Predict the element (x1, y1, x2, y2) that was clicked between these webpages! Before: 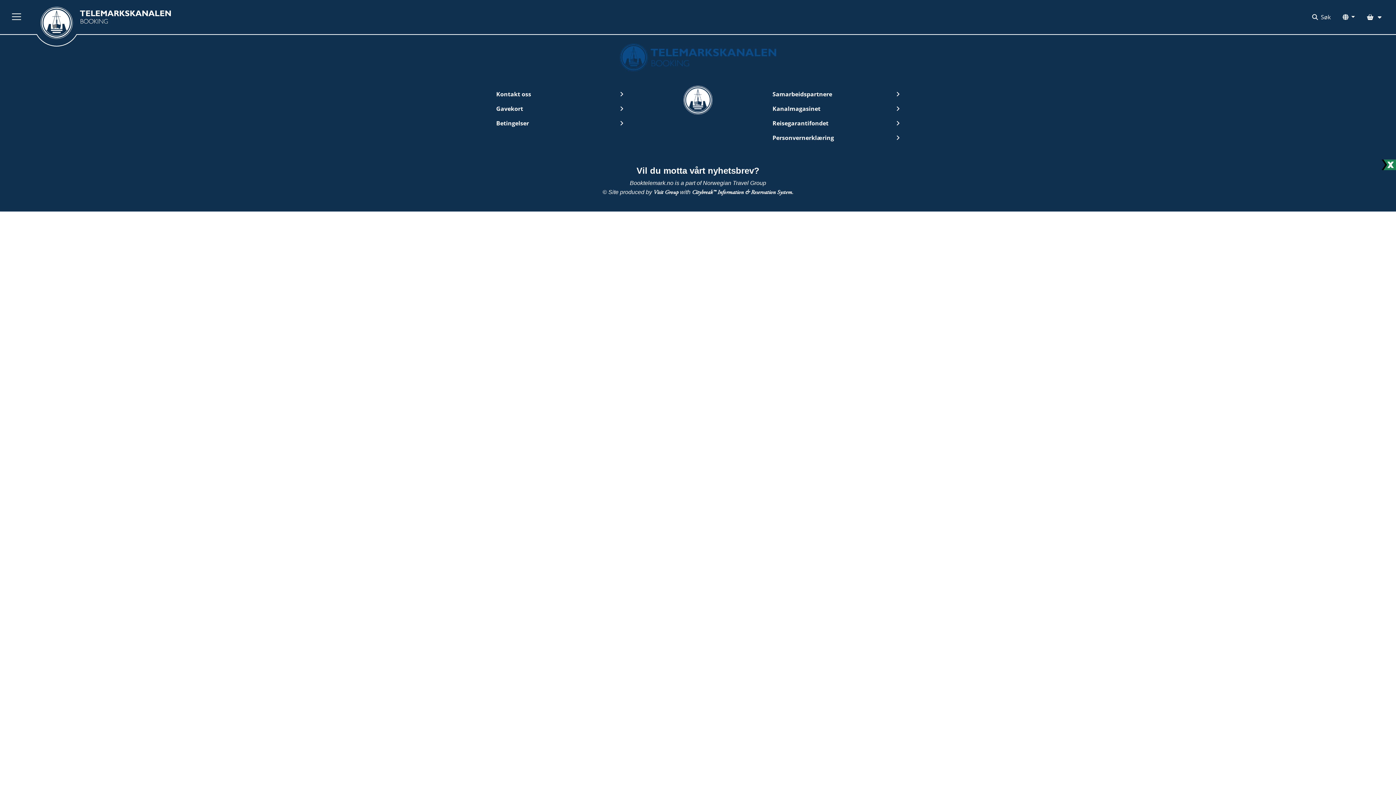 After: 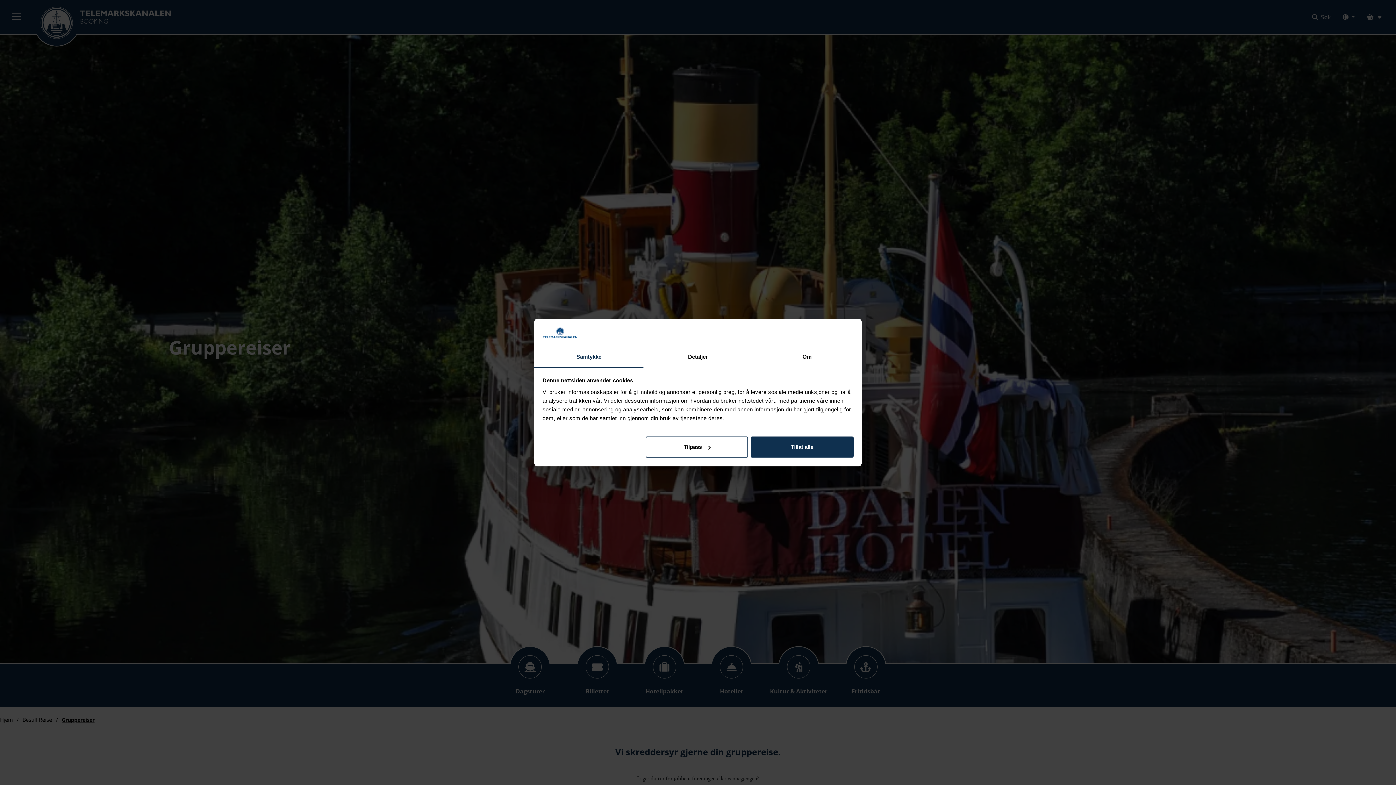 Action: bbox: (772, 89, 900, 98) label: Samarbeidspartnere